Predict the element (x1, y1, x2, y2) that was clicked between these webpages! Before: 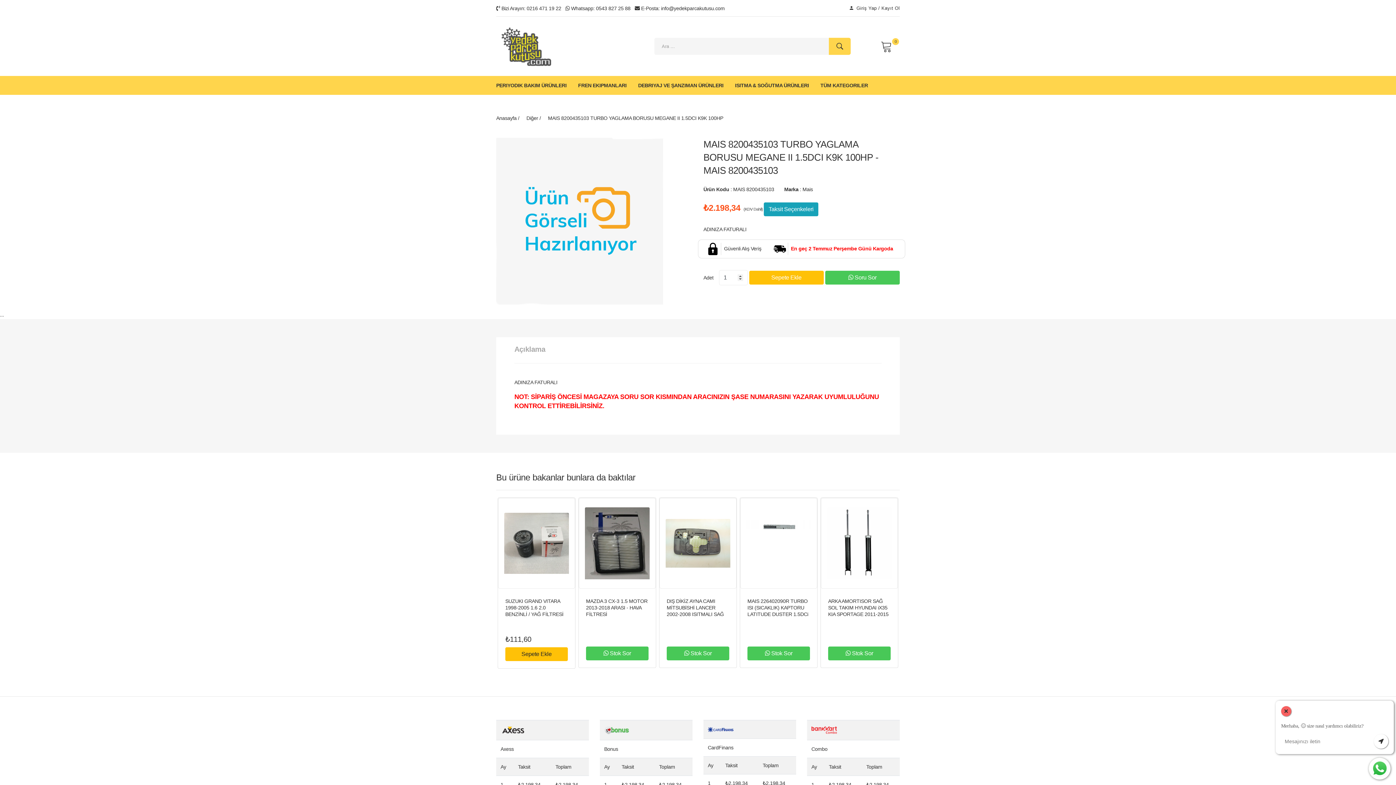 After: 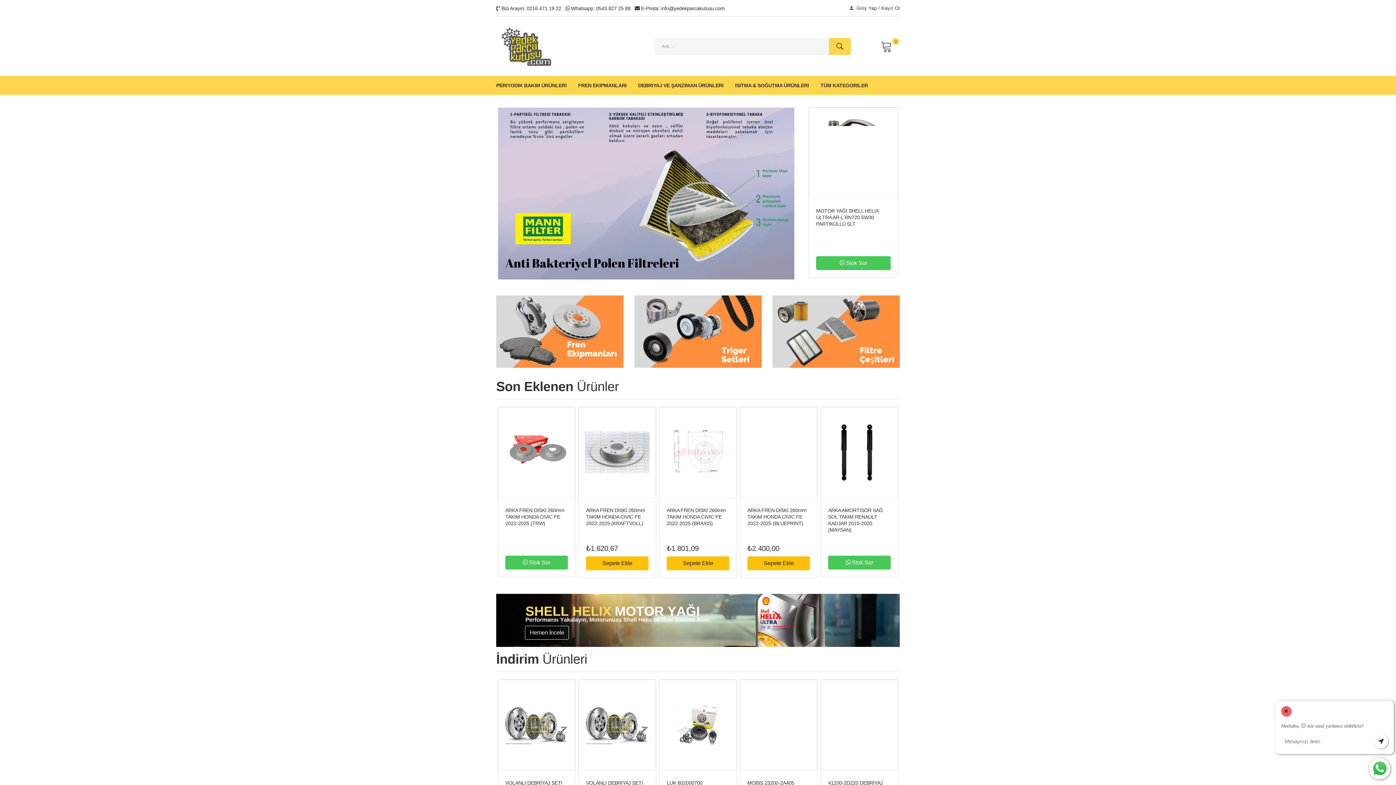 Action: bbox: (496, 42, 554, 48)